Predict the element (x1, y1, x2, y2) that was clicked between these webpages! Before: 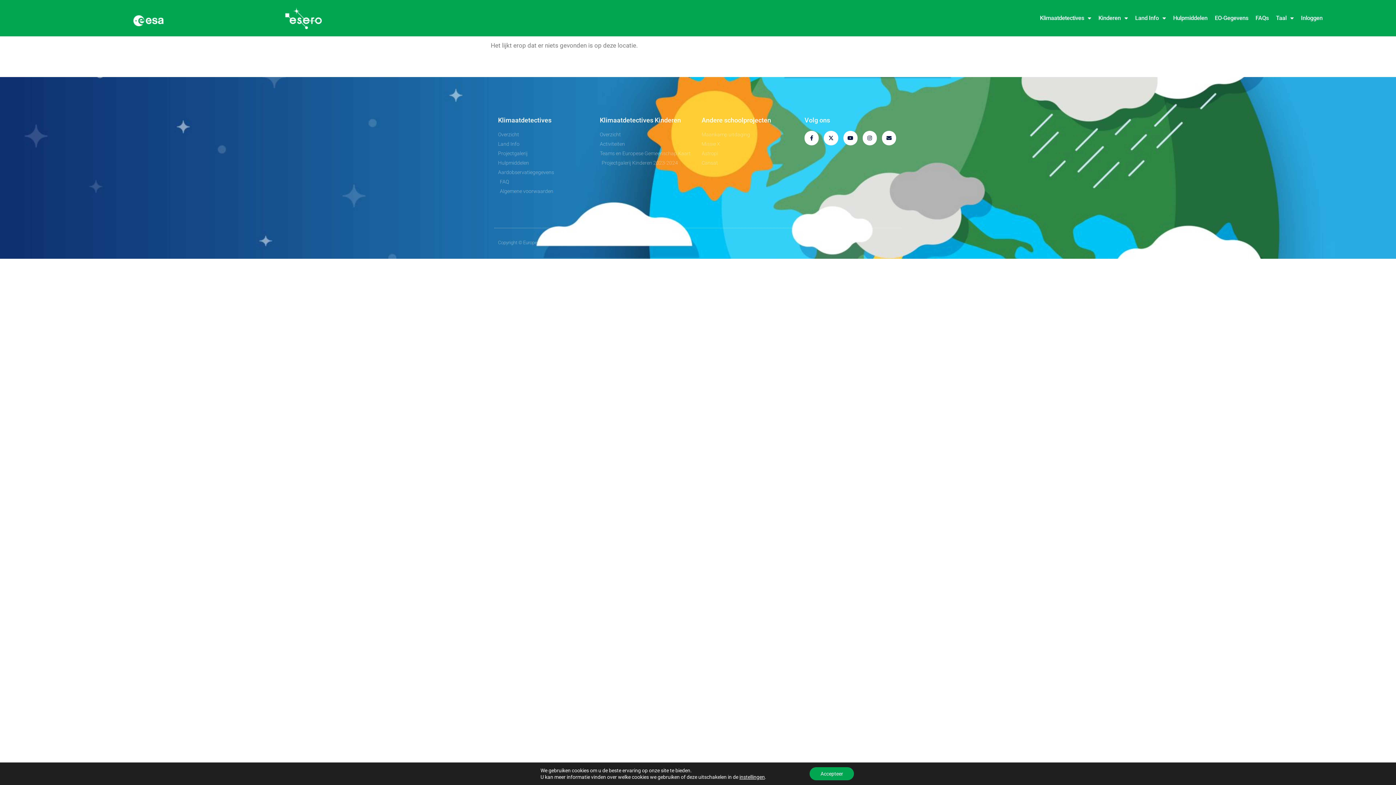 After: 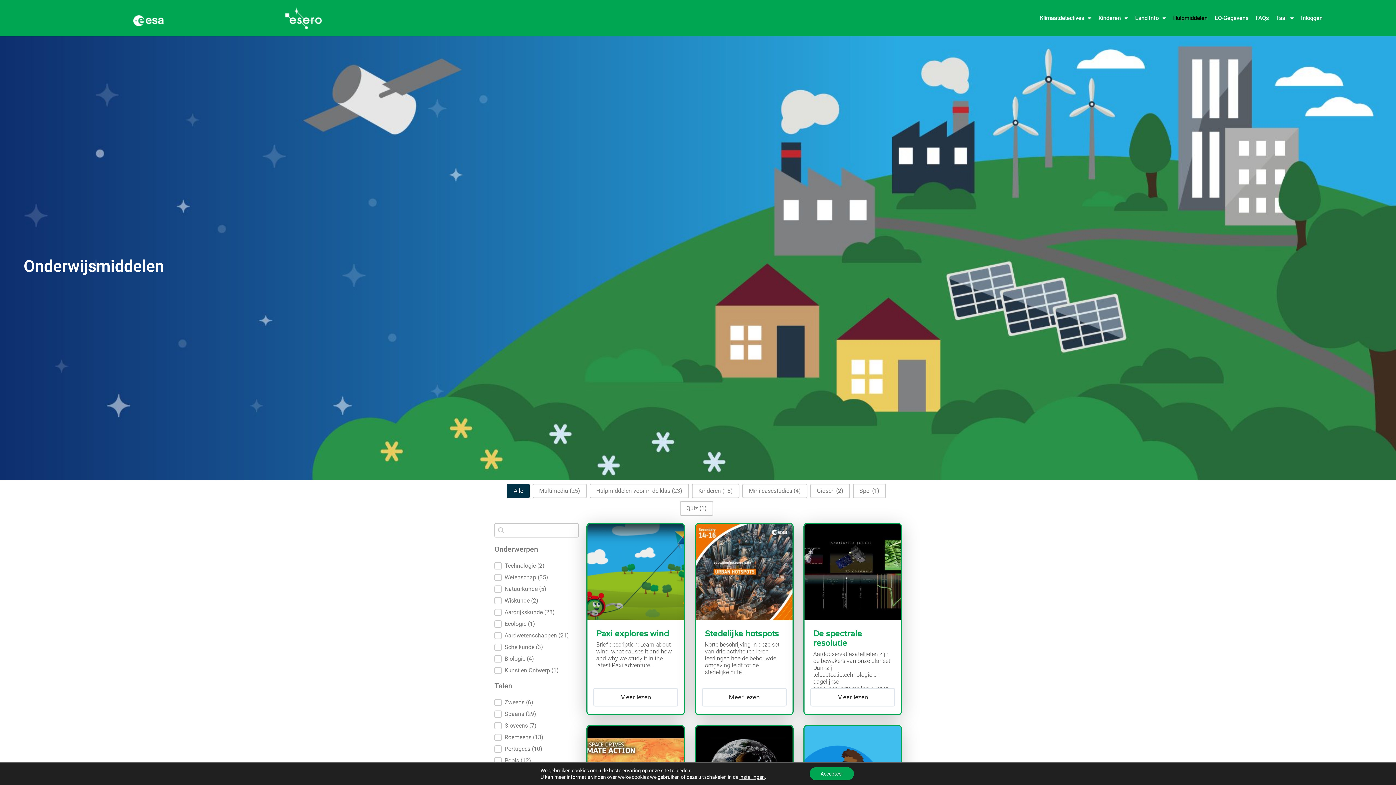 Action: bbox: (1169, 13, 1211, 23) label: Hulpmiddelen